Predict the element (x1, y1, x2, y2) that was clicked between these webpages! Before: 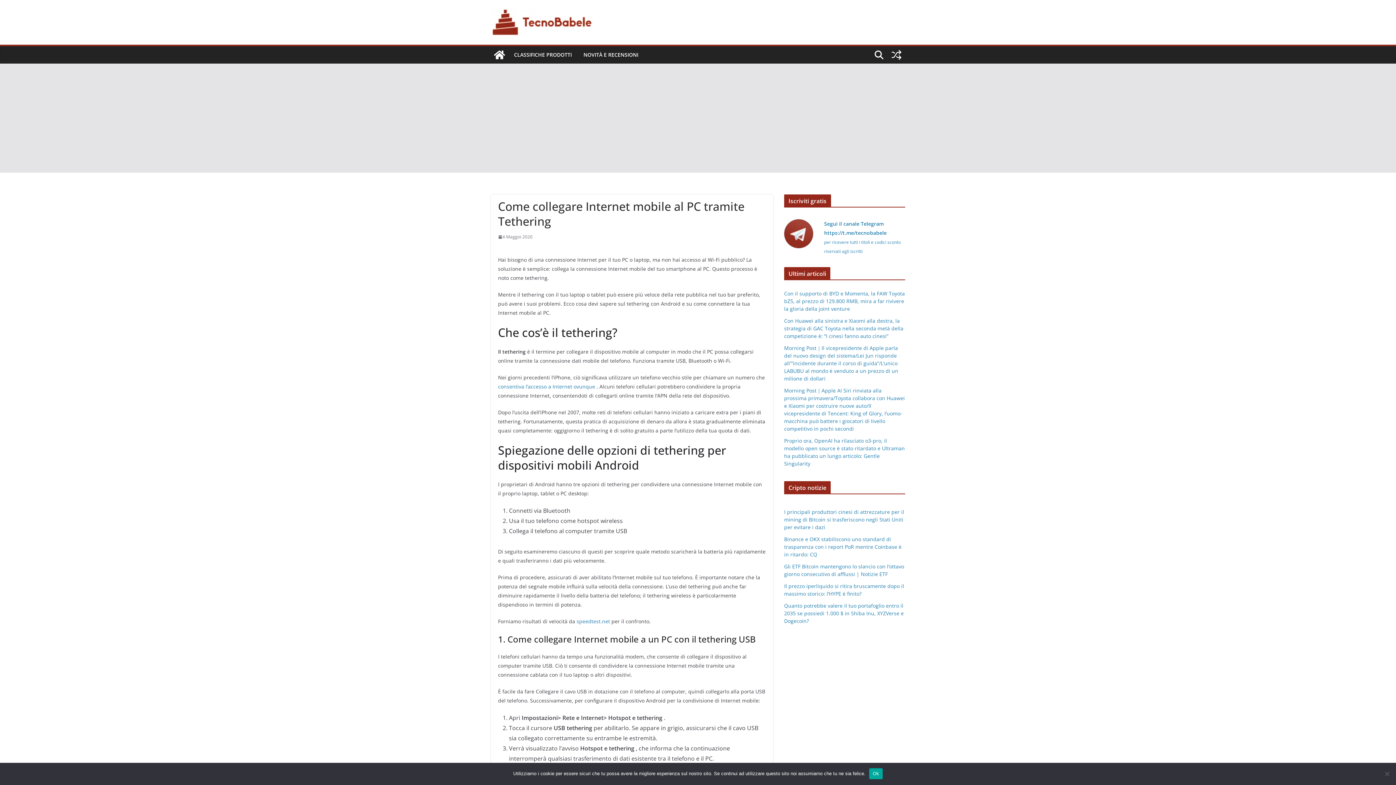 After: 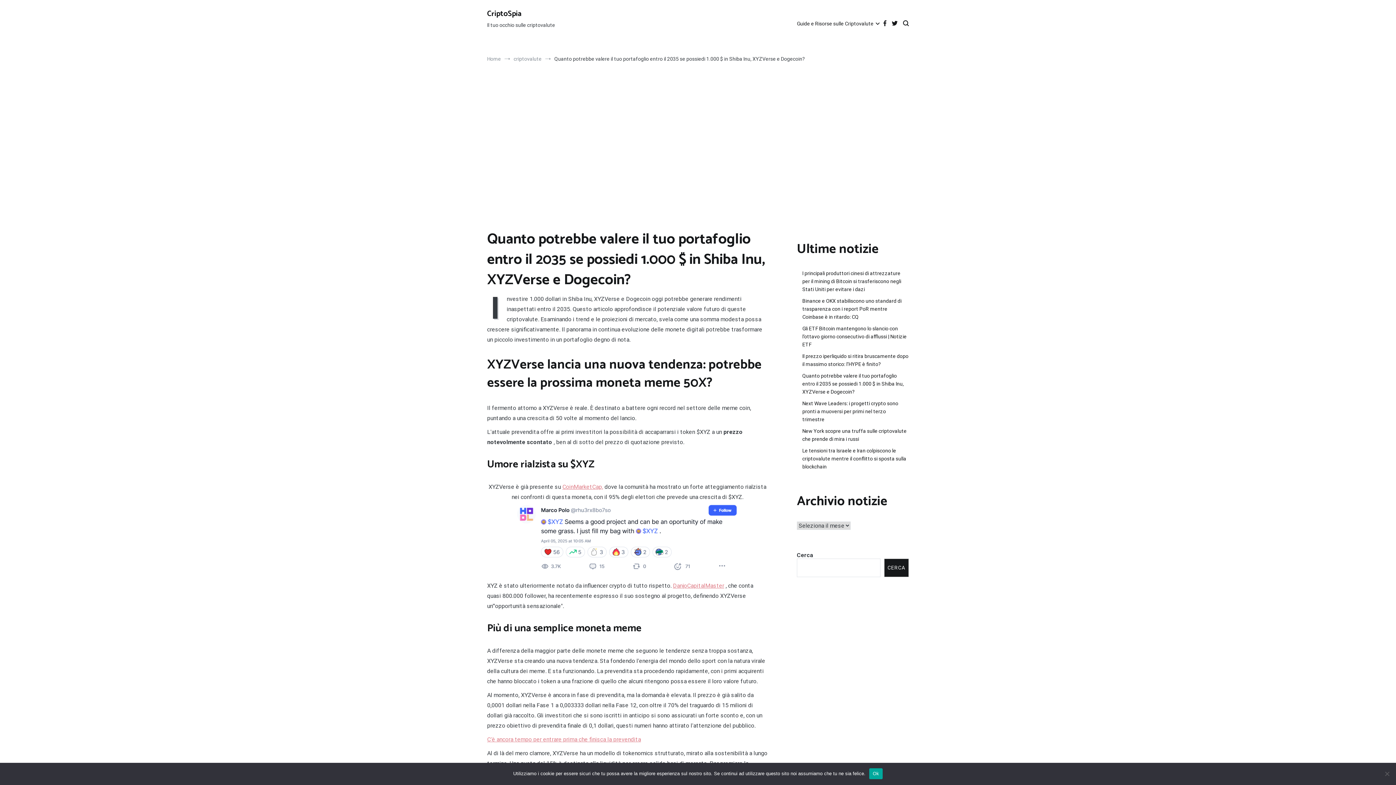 Action: bbox: (784, 602, 904, 624) label: Quanto potrebbe valere il tuo portafoglio entro il 2035 se possiedi 1.000 $ in Shiba Inu, XYZVerse e Dogecoin?